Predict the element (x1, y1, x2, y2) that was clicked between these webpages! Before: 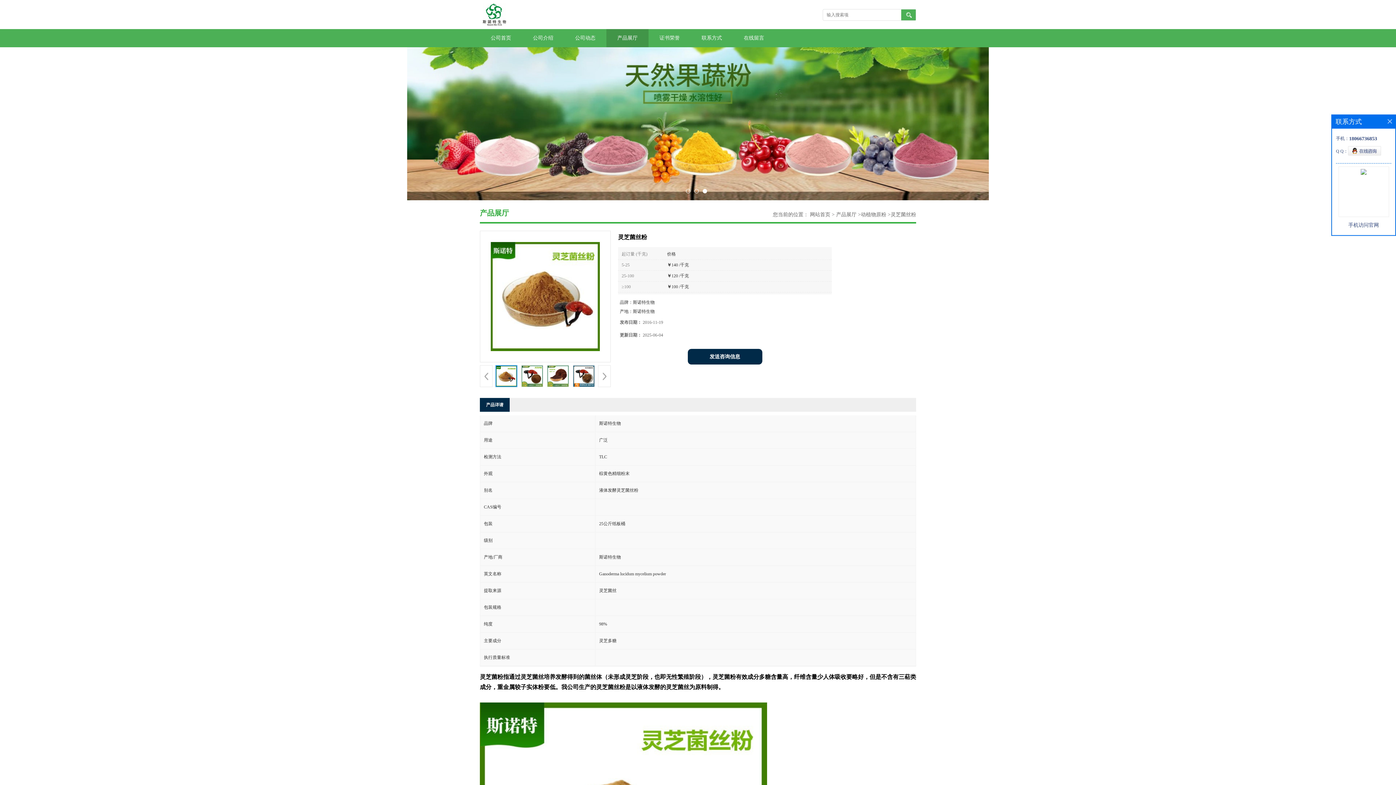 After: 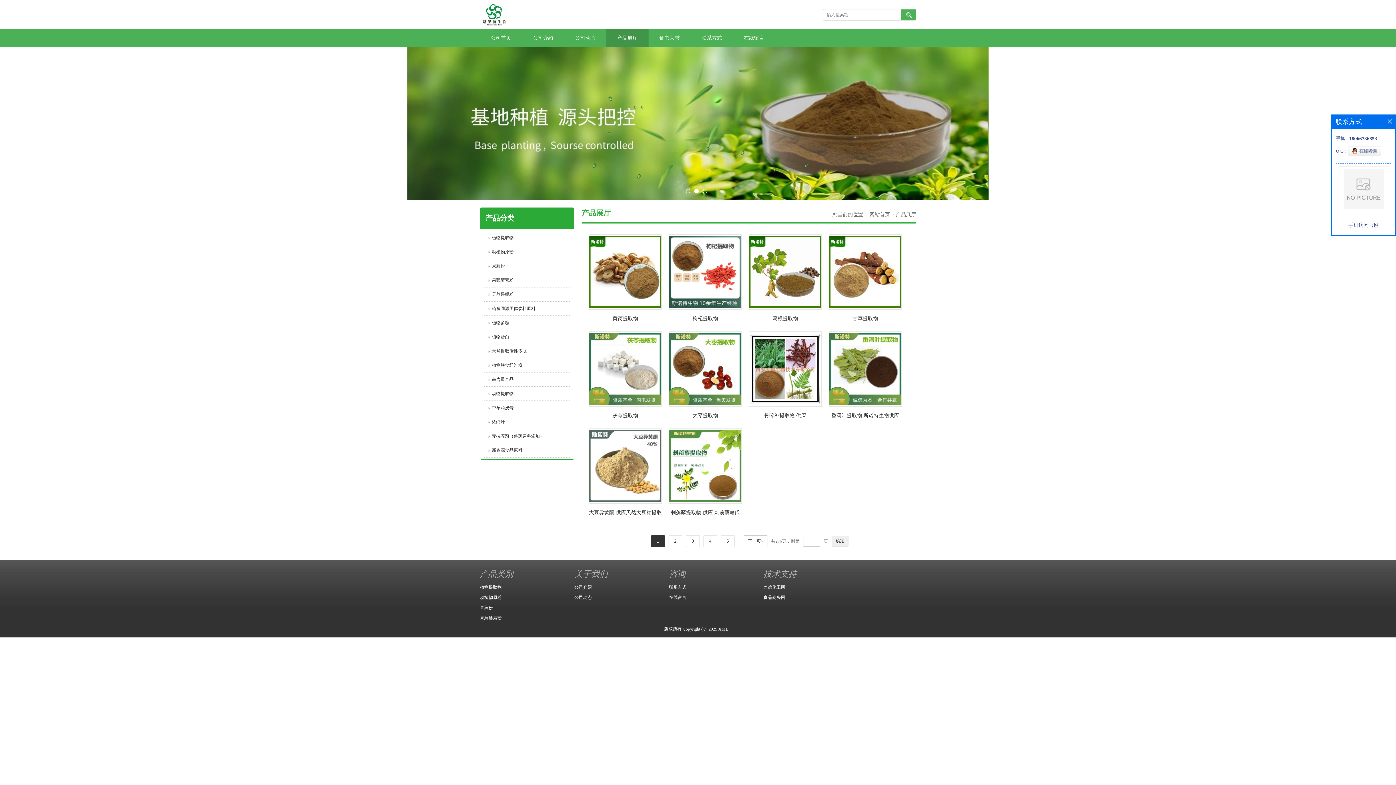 Action: label: 产品展厅 bbox: (836, 212, 856, 217)